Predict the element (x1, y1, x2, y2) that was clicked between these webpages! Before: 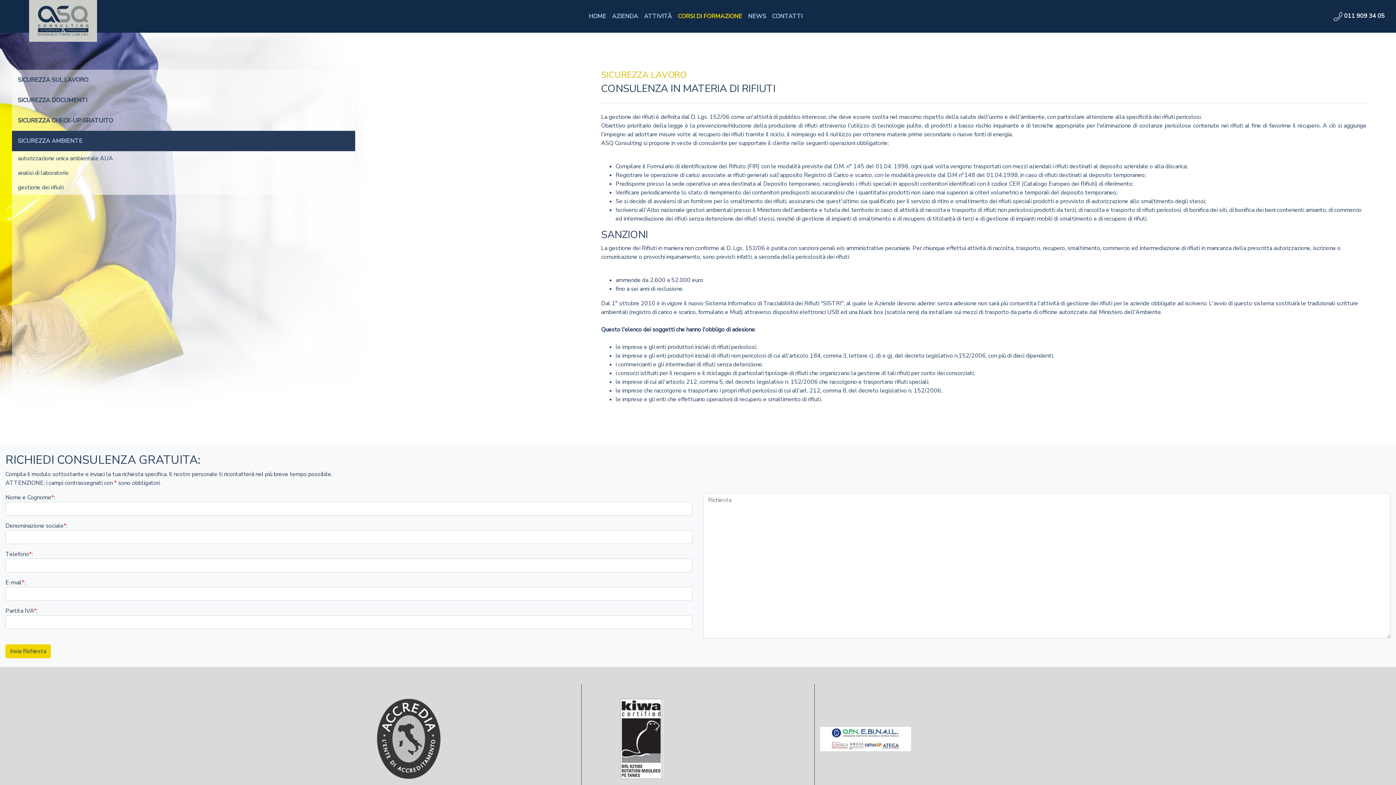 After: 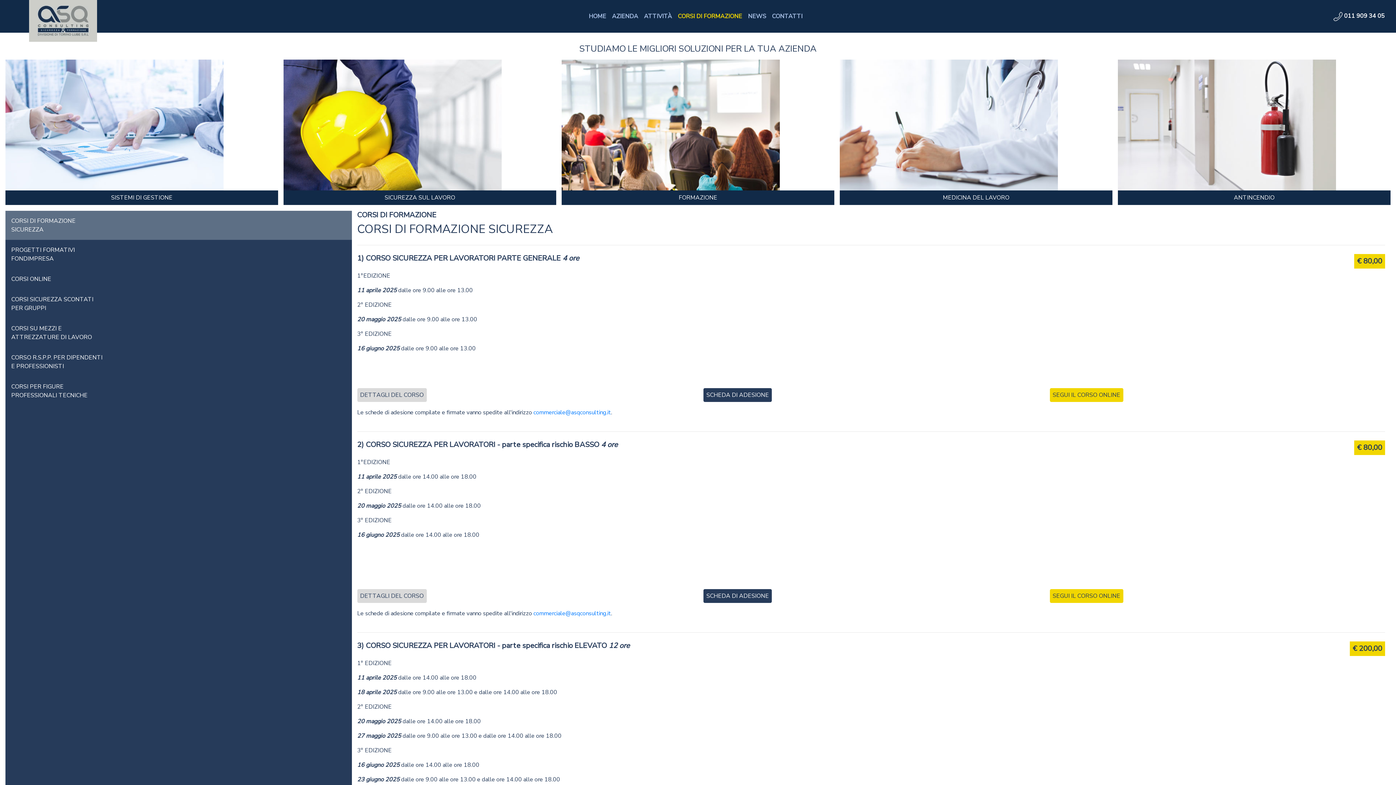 Action: label: CORSI DI FORMAZIONE bbox: (675, 9, 745, 23)